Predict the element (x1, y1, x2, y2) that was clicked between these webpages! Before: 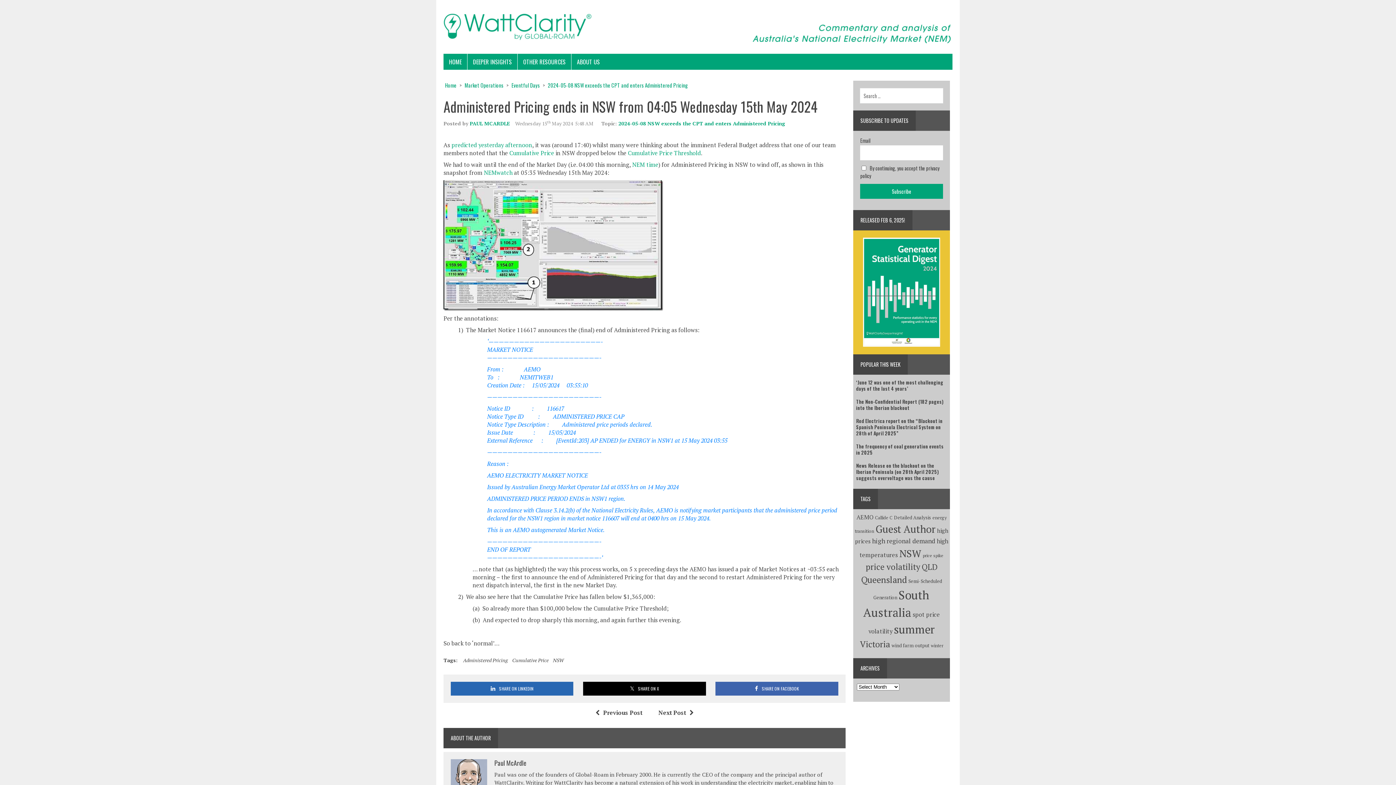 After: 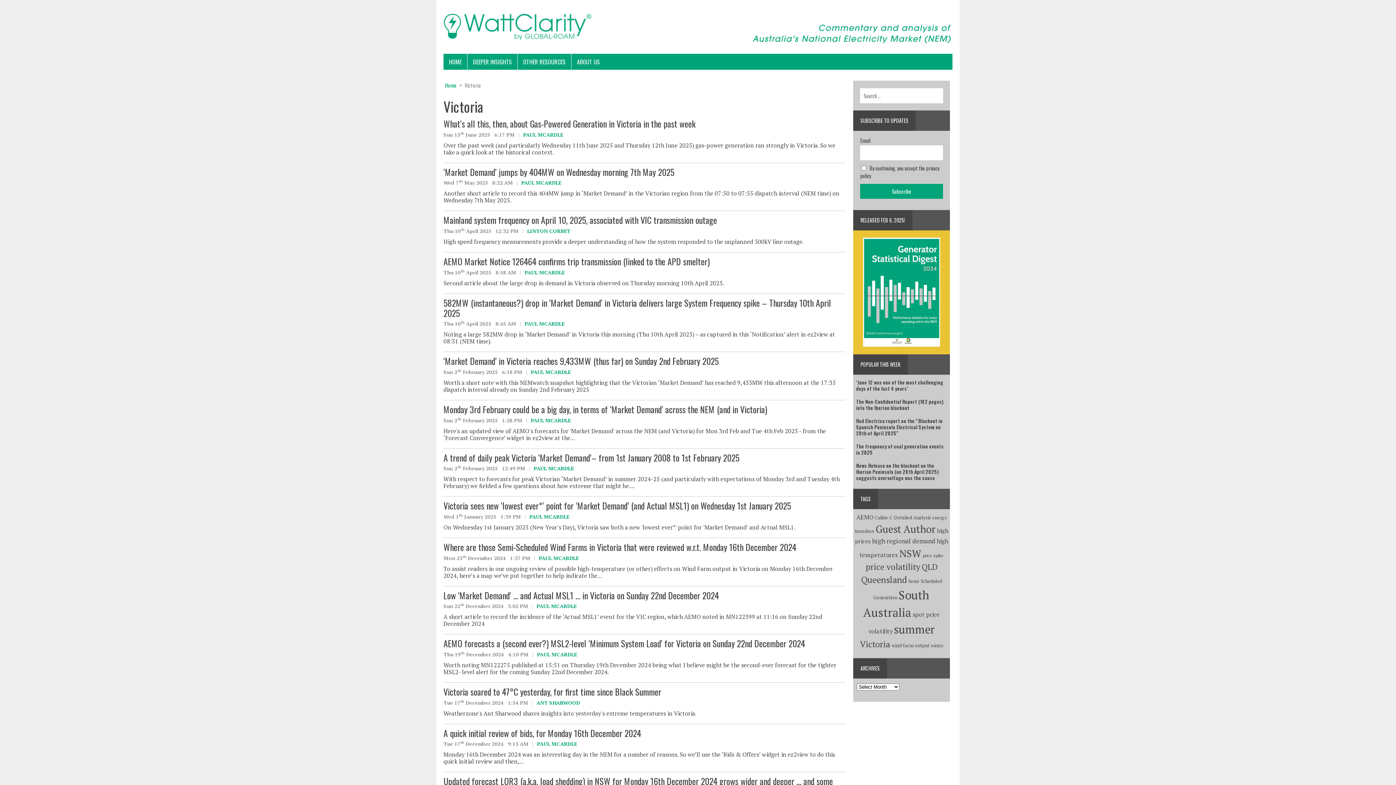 Action: bbox: (860, 638, 890, 650) label: Victoria